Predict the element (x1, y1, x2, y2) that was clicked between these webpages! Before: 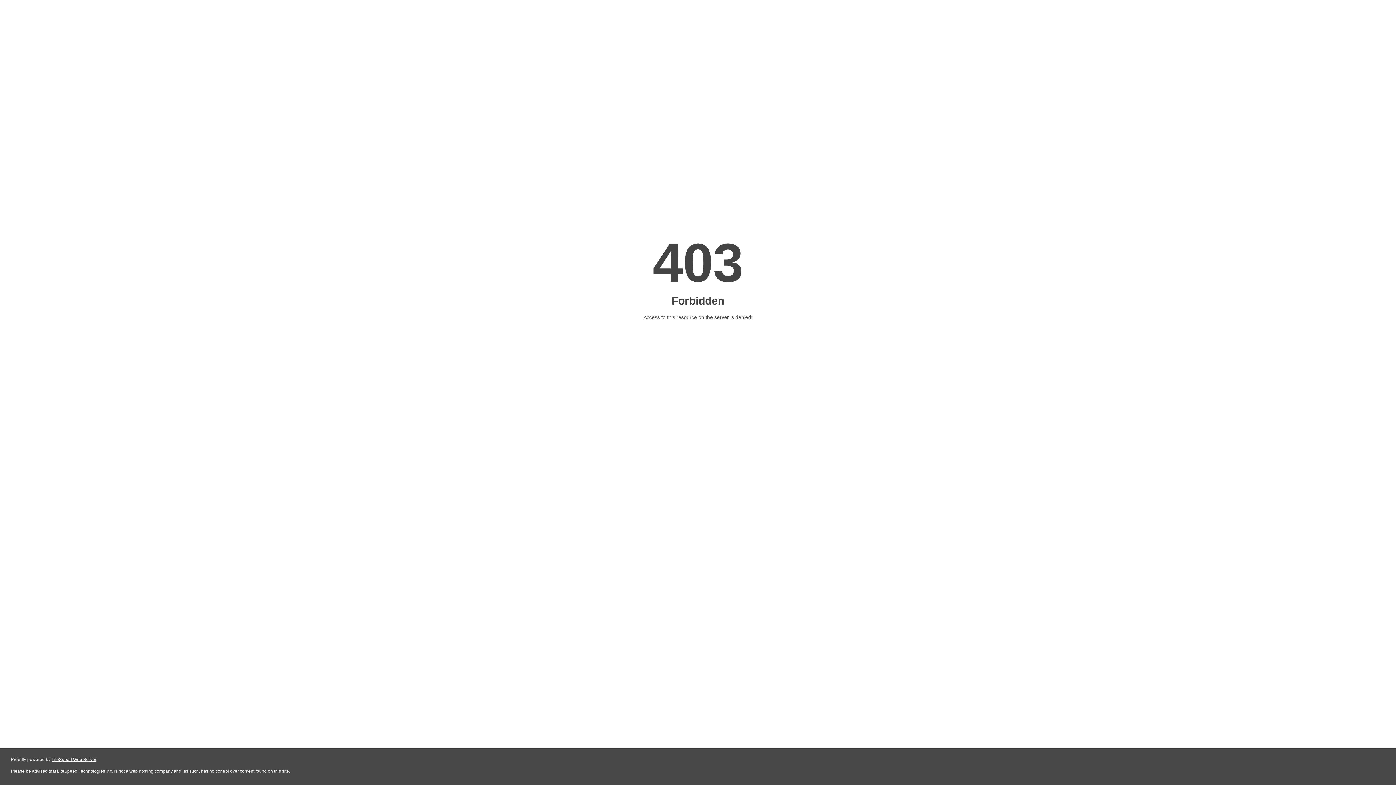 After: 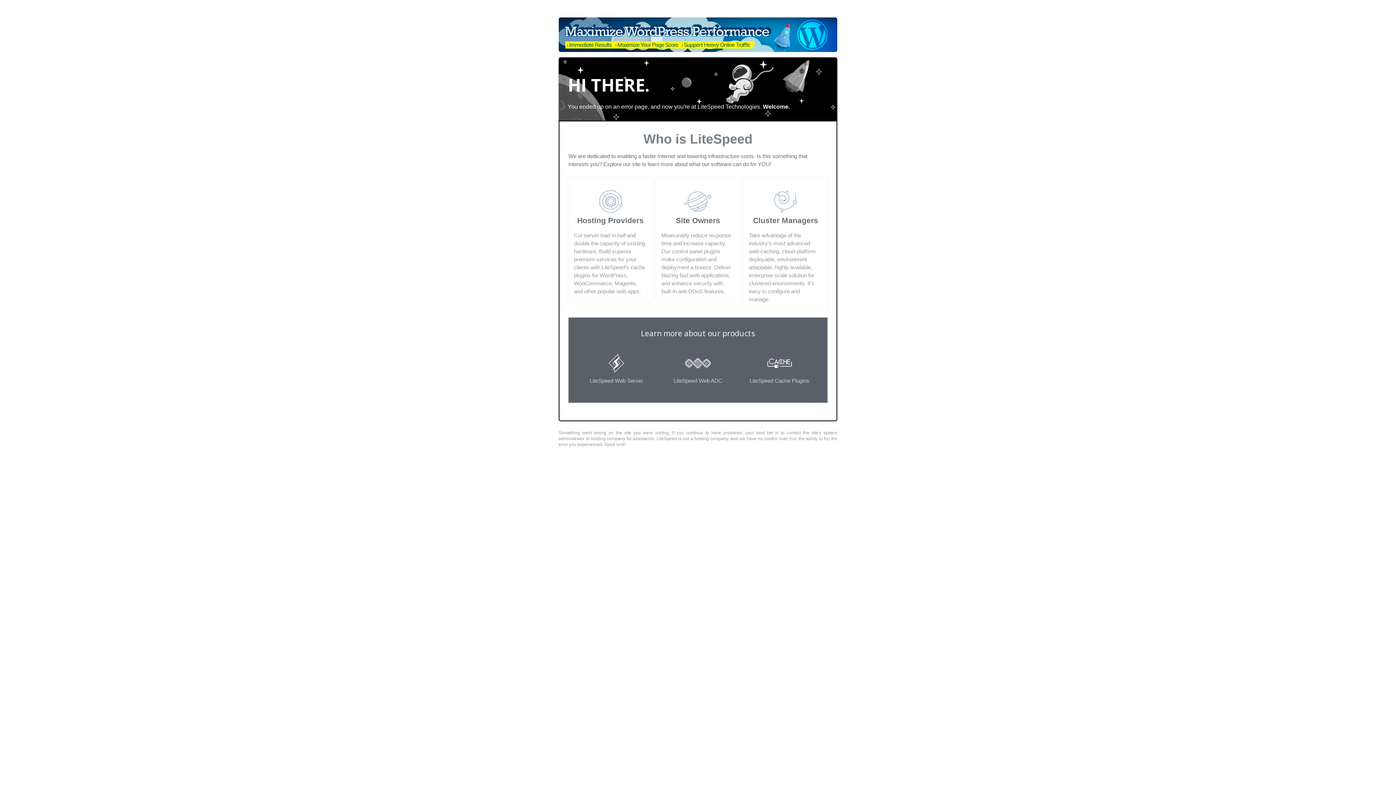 Action: label: LiteSpeed Web Server bbox: (51, 757, 96, 762)